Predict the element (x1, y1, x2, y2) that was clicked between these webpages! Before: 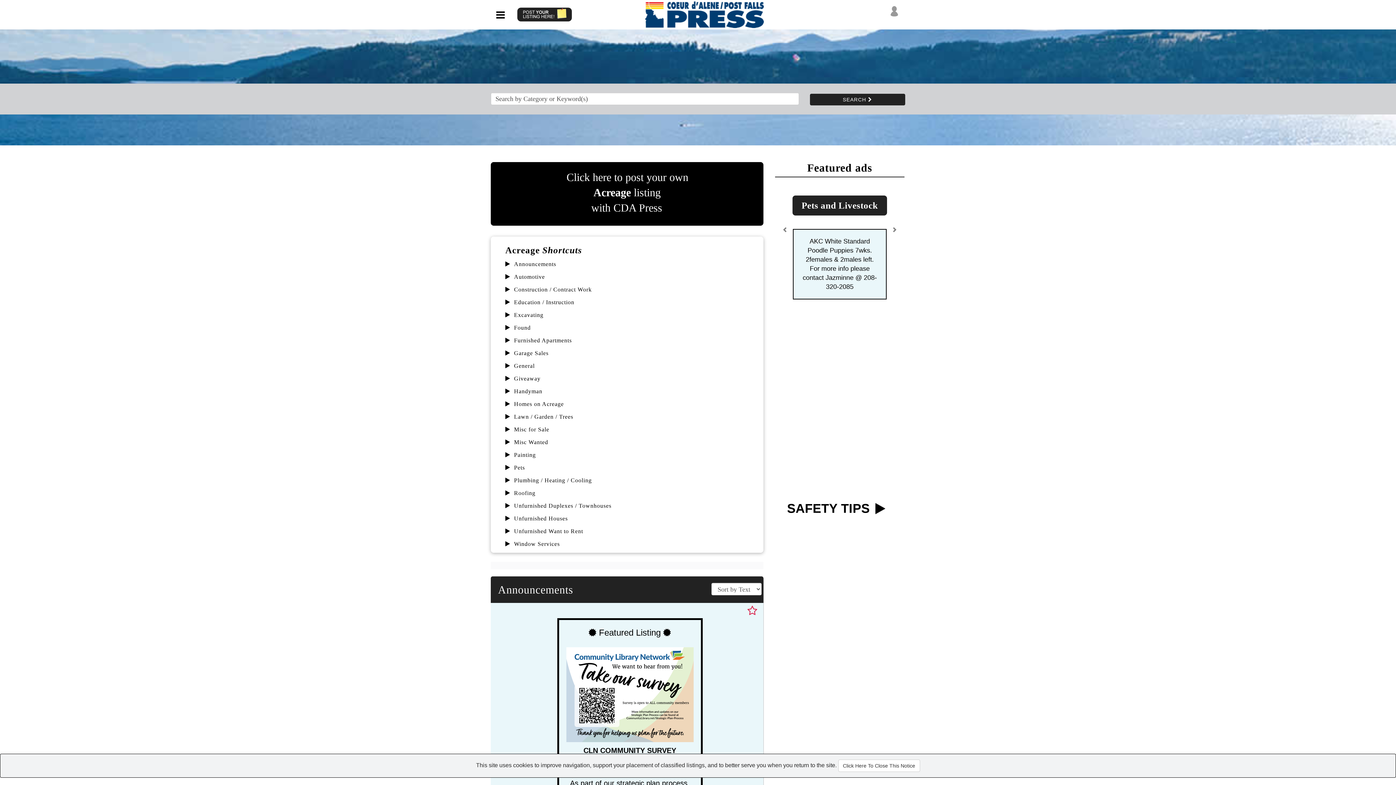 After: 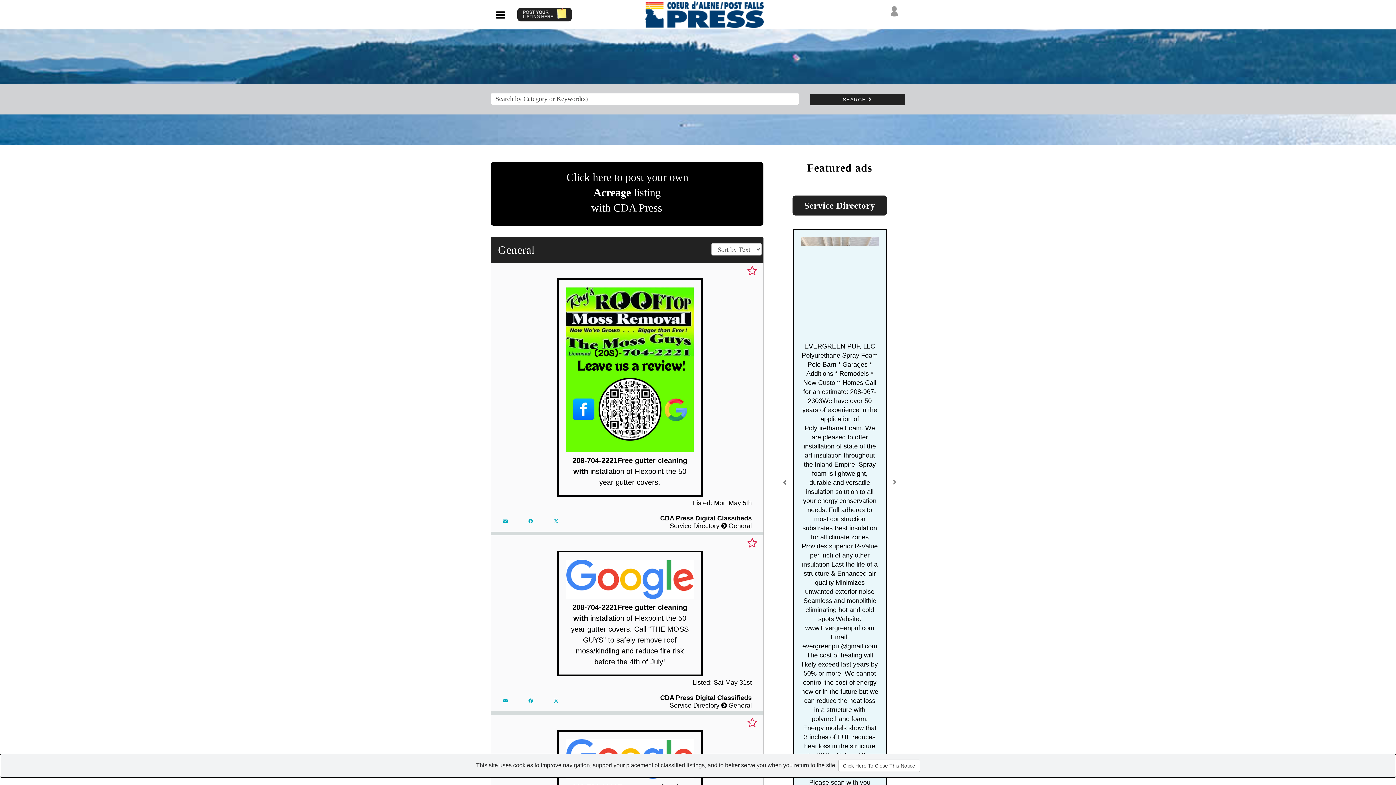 Action: label:   General
 bbox: (505, 362, 534, 369)